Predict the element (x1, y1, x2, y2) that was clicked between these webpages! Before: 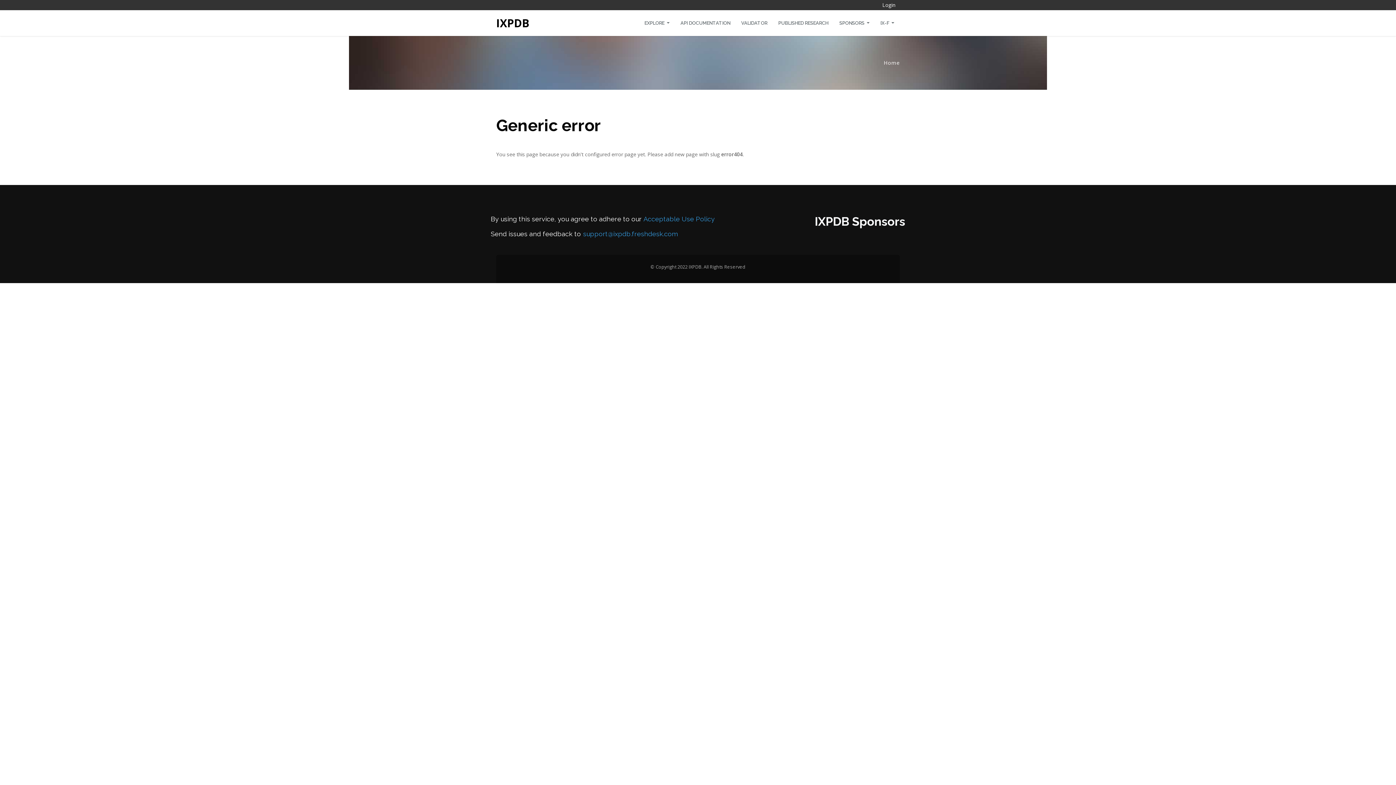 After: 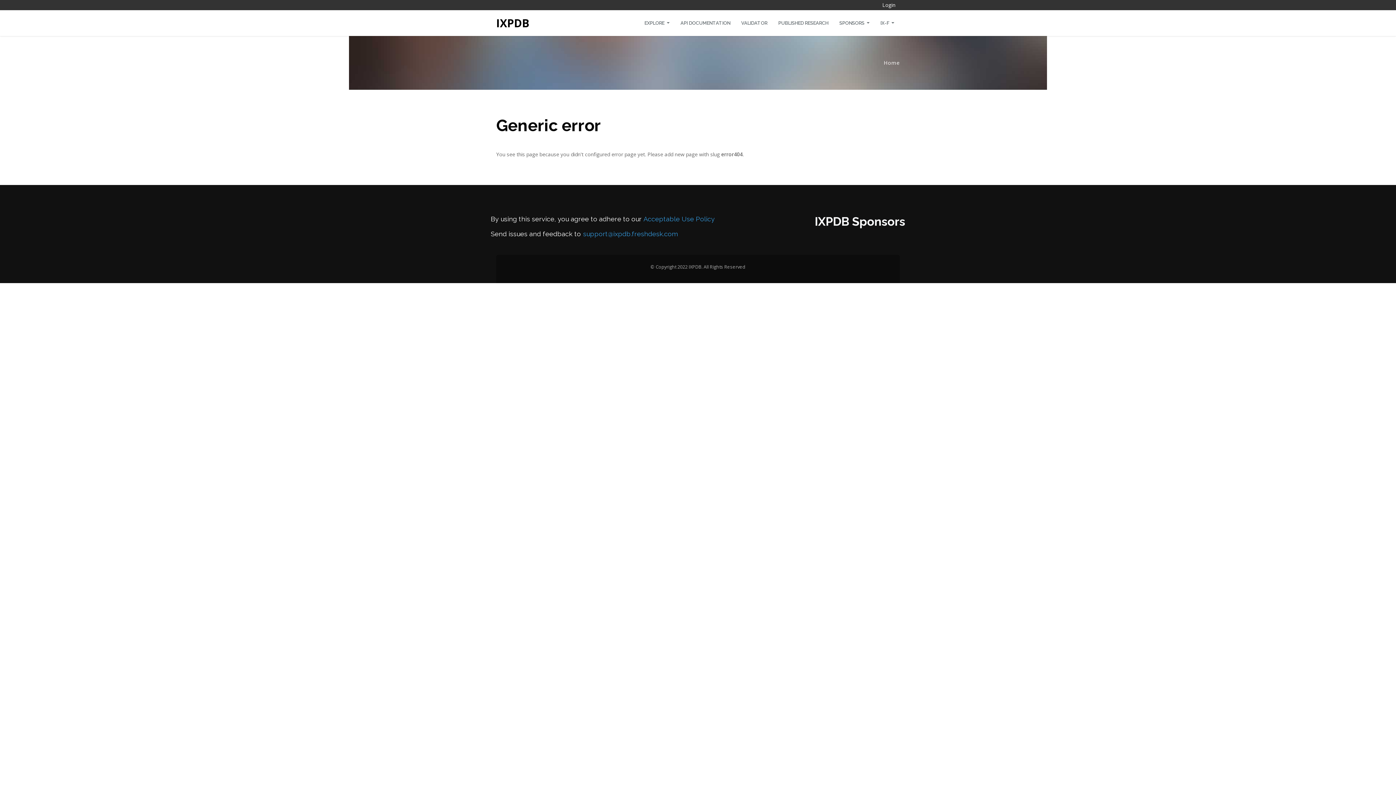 Action: label: Acceptable Use Policy bbox: (643, 215, 714, 222)